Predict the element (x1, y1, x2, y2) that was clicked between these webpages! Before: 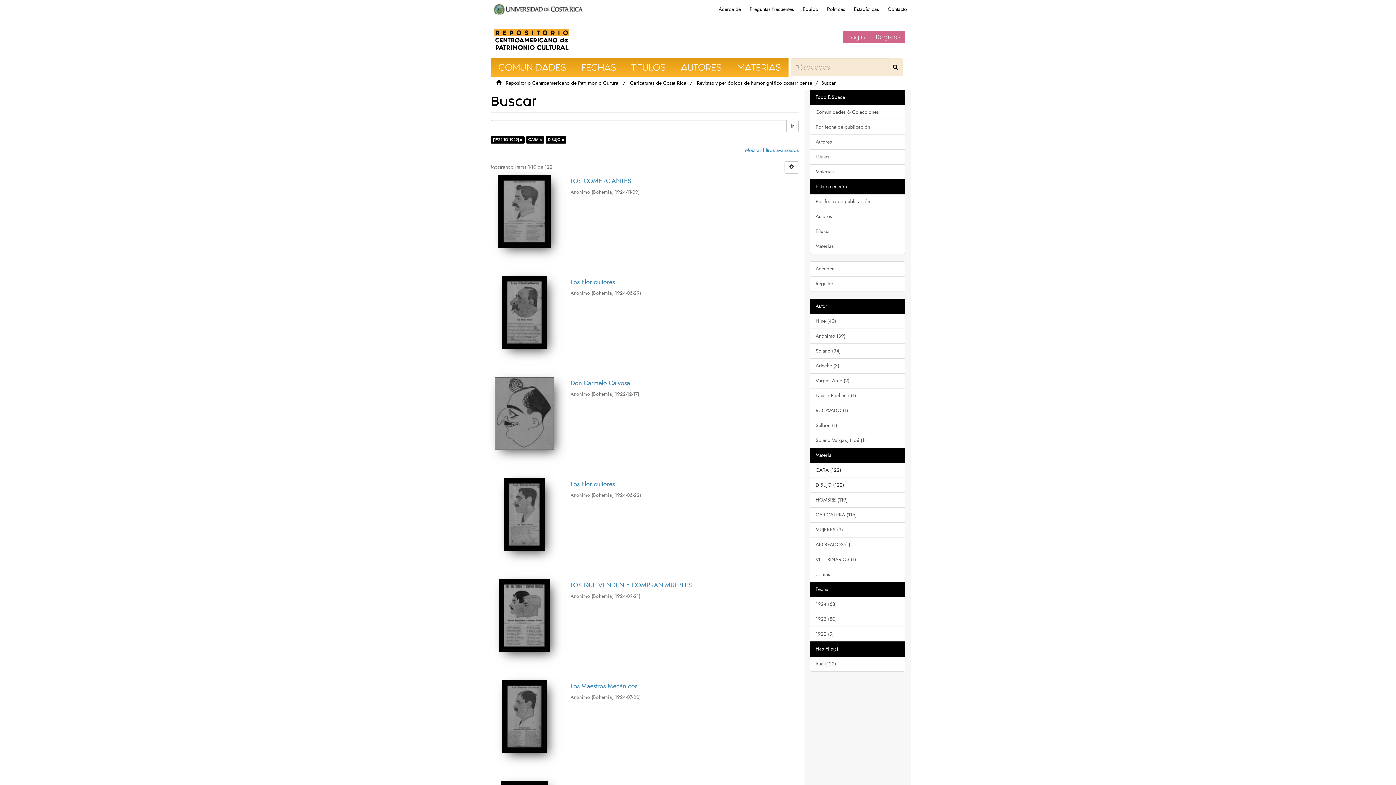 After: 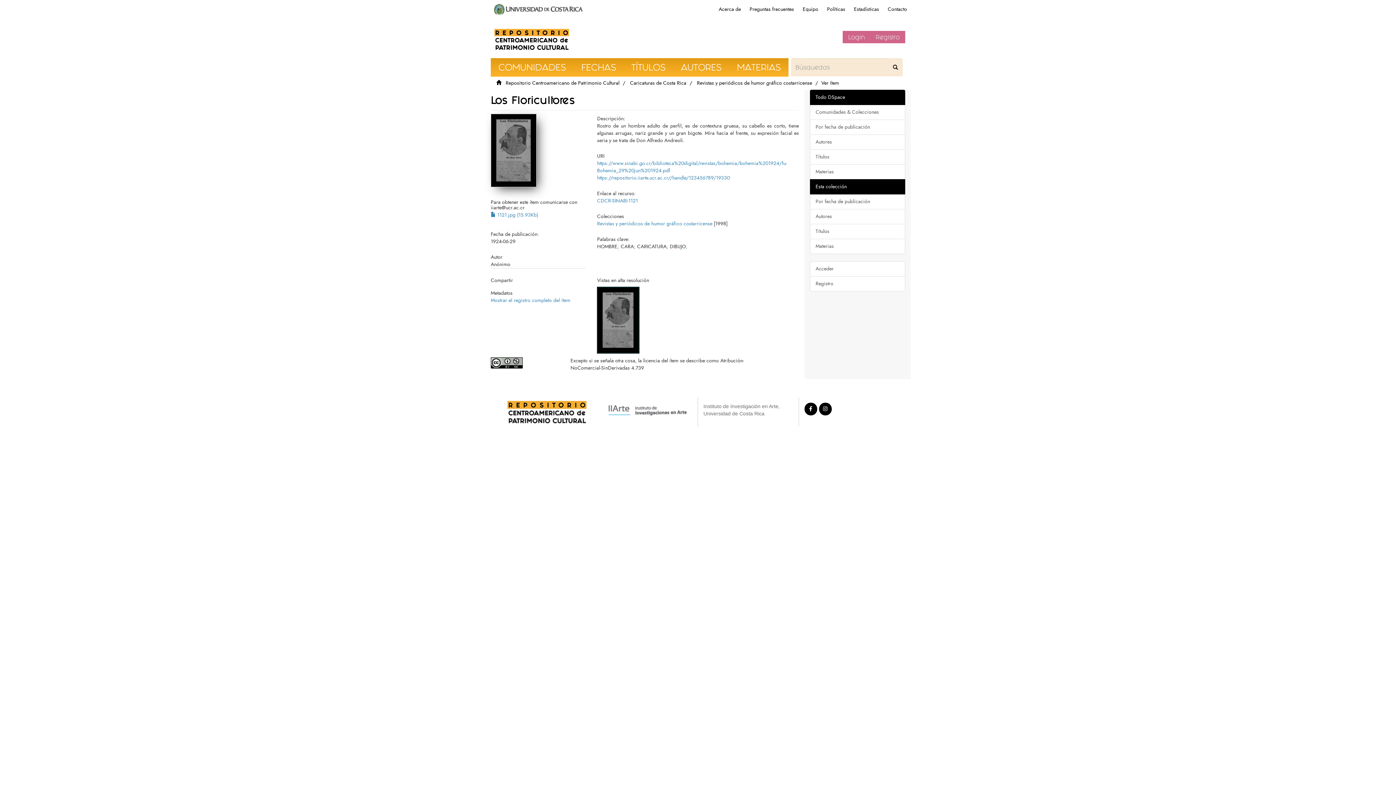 Action: label: Los Floricultores  bbox: (570, 278, 799, 285)